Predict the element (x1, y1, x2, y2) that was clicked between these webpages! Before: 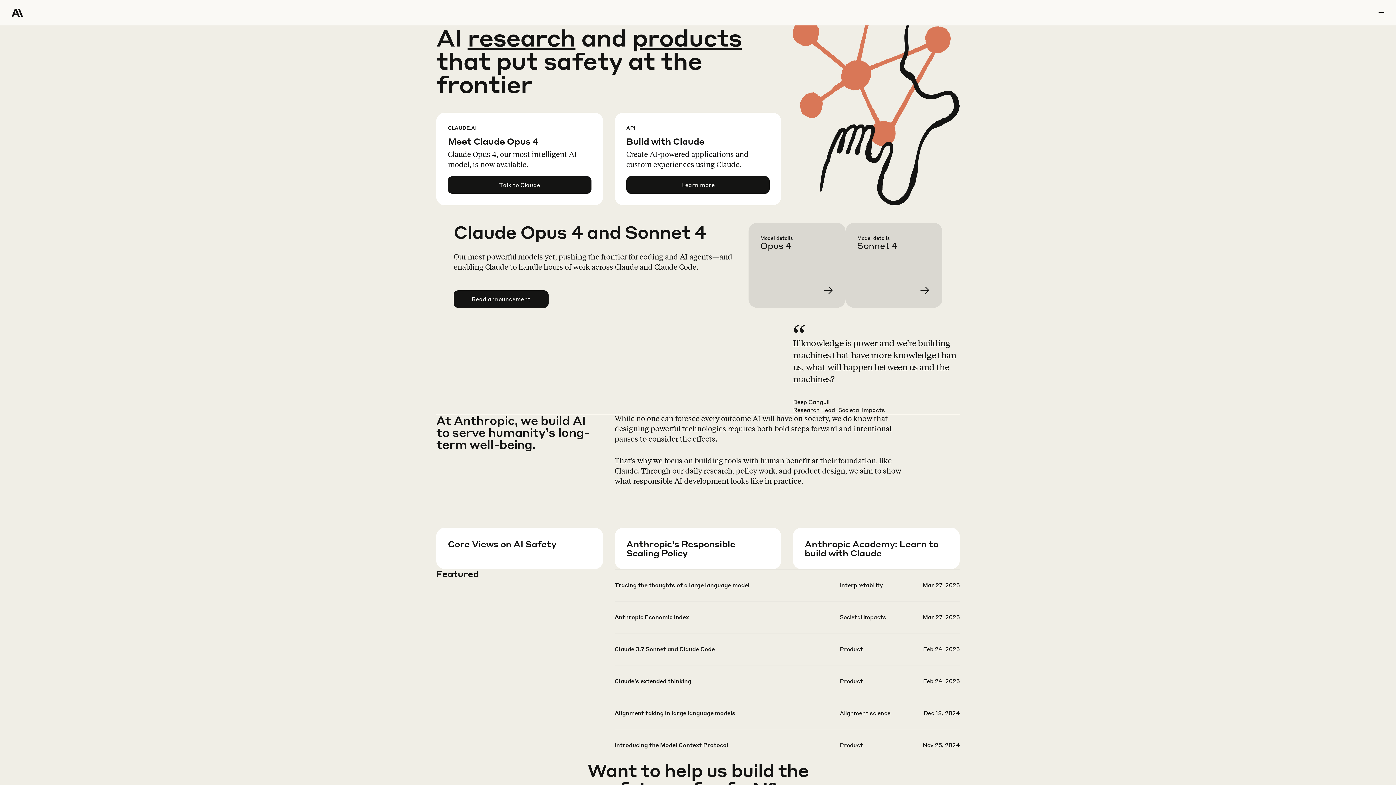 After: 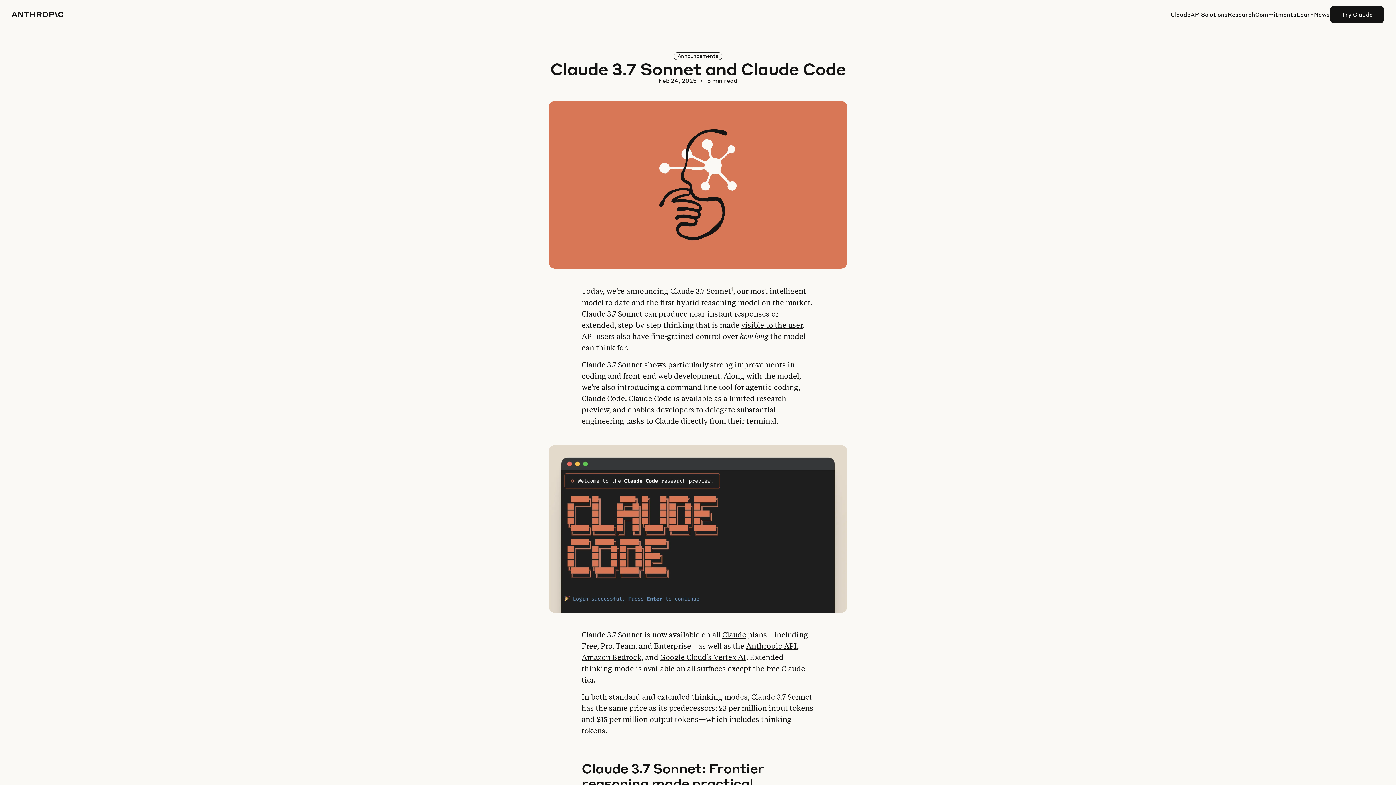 Action: bbox: (614, 645, 959, 676)